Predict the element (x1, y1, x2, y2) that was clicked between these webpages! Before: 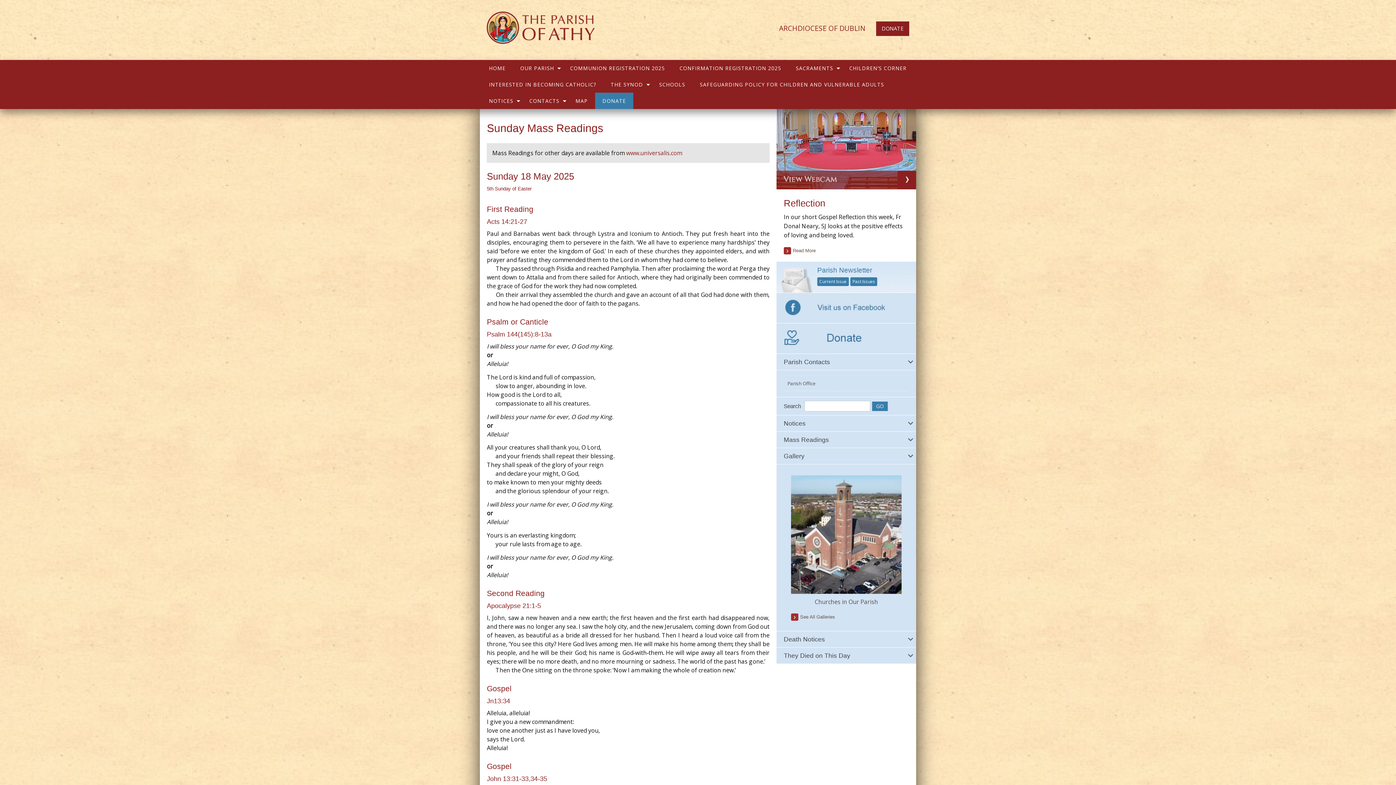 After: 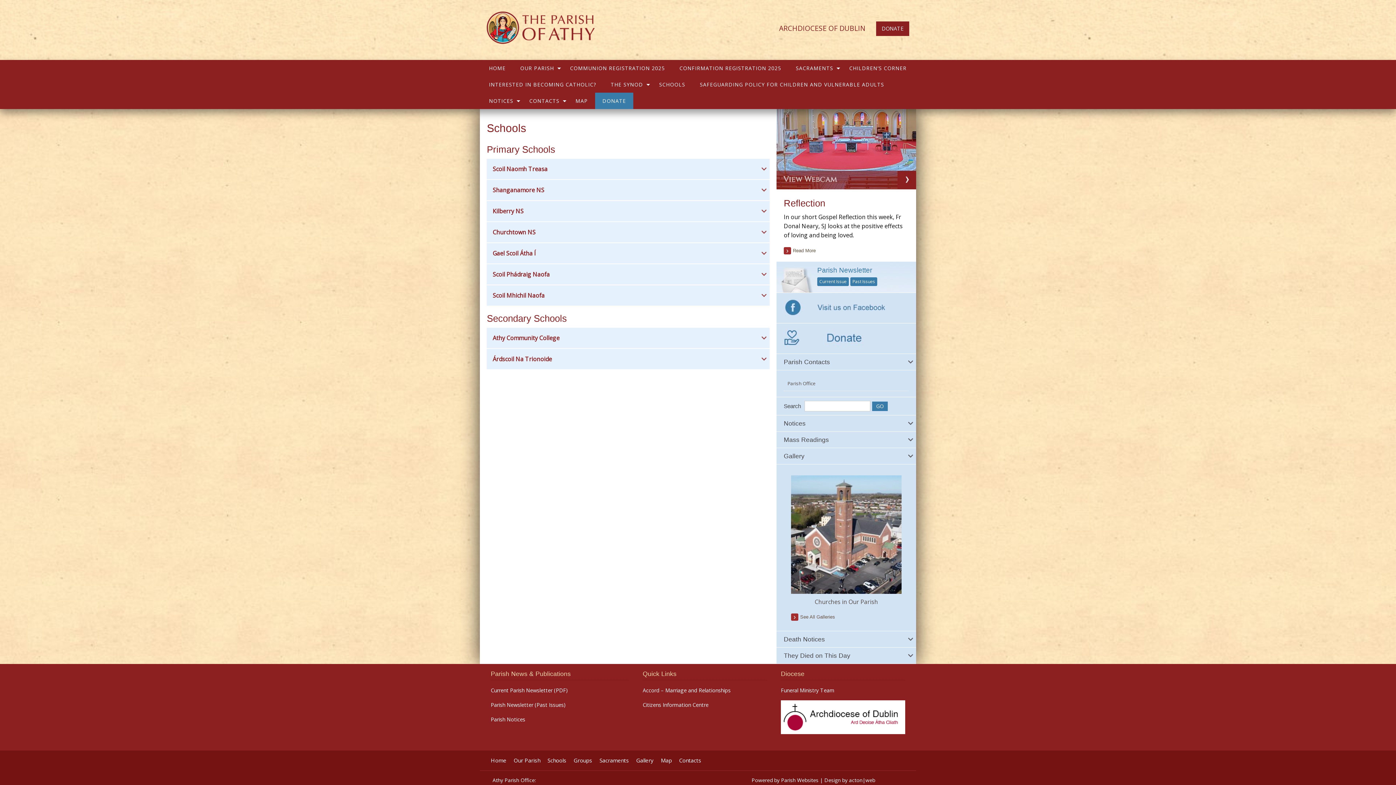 Action: bbox: (652, 76, 692, 92) label: SCHOOLS